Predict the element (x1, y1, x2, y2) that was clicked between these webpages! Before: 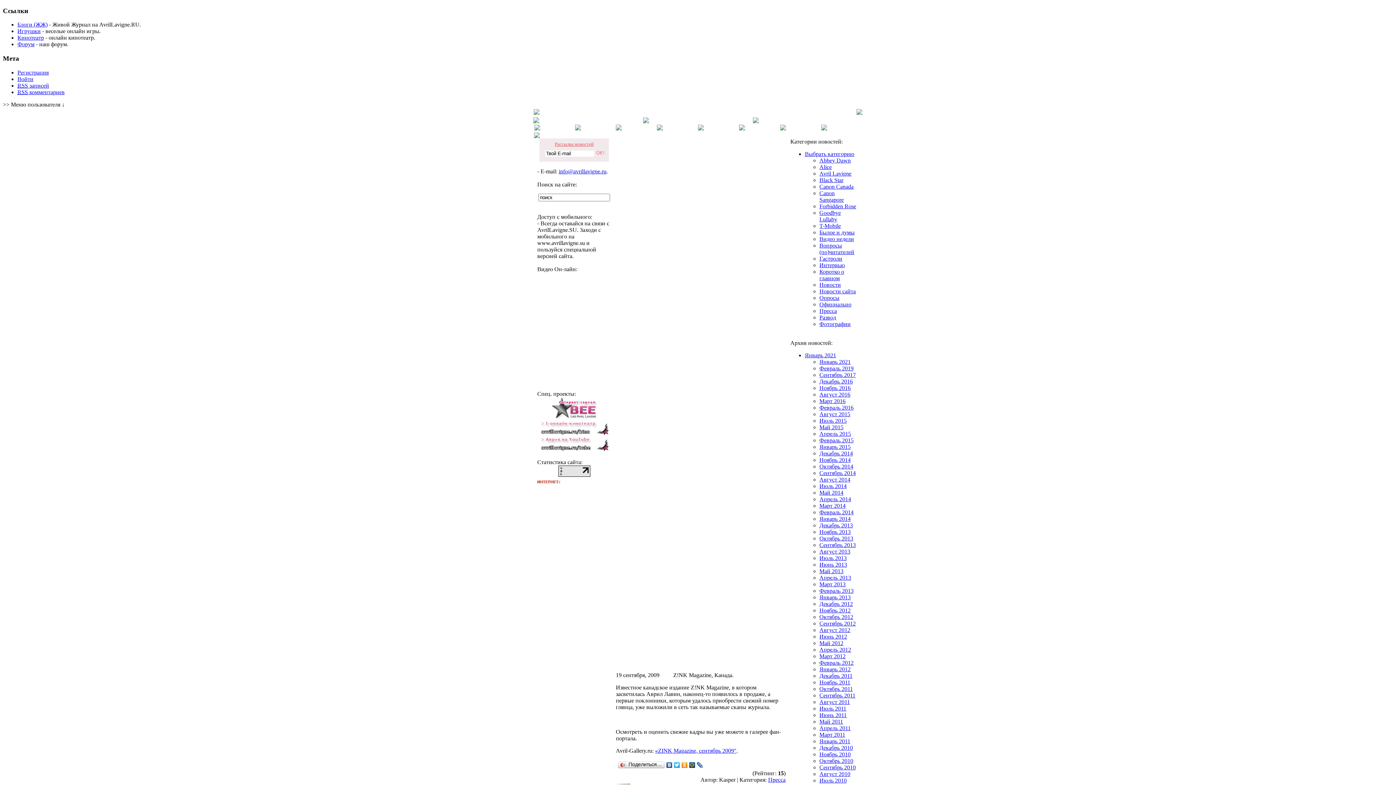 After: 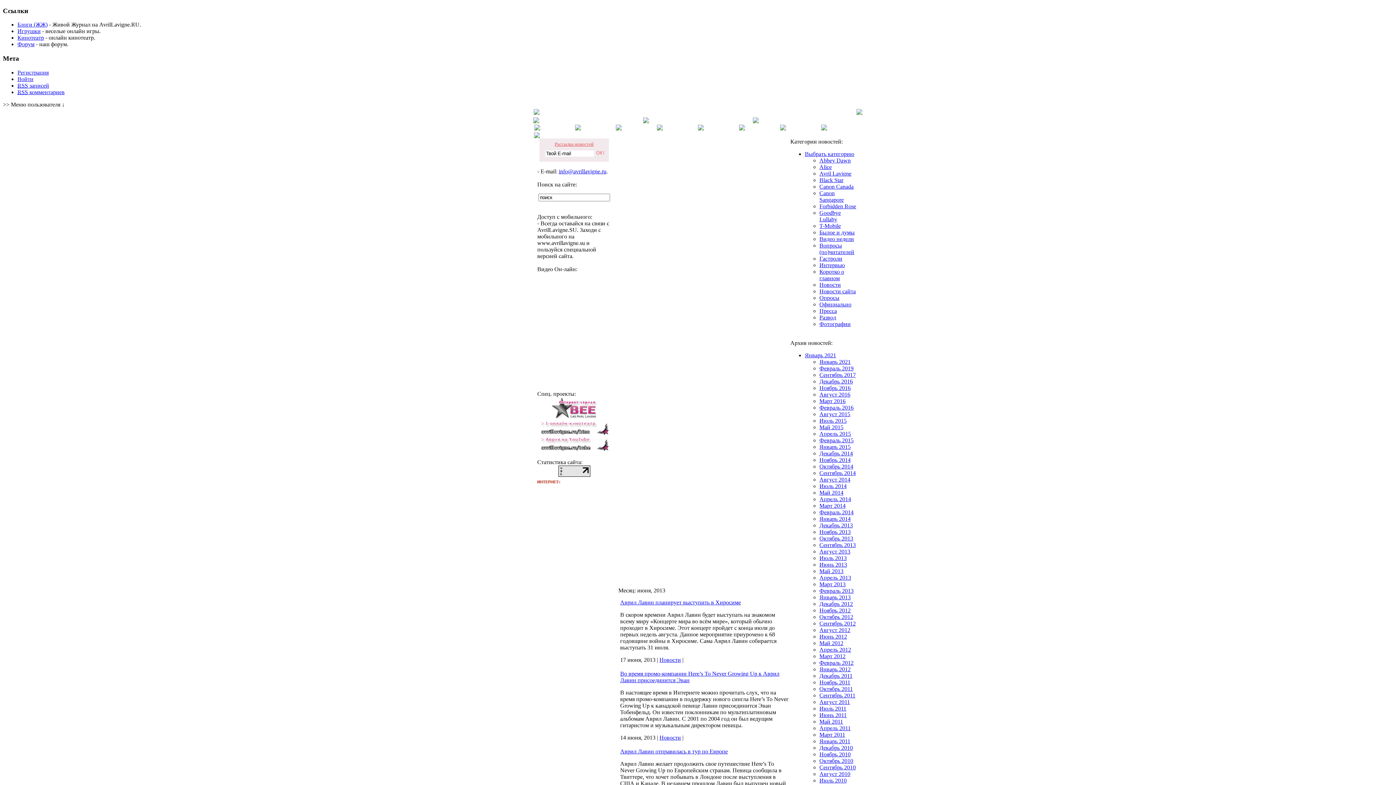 Action: bbox: (819, 561, 847, 567) label: Июнь 2013